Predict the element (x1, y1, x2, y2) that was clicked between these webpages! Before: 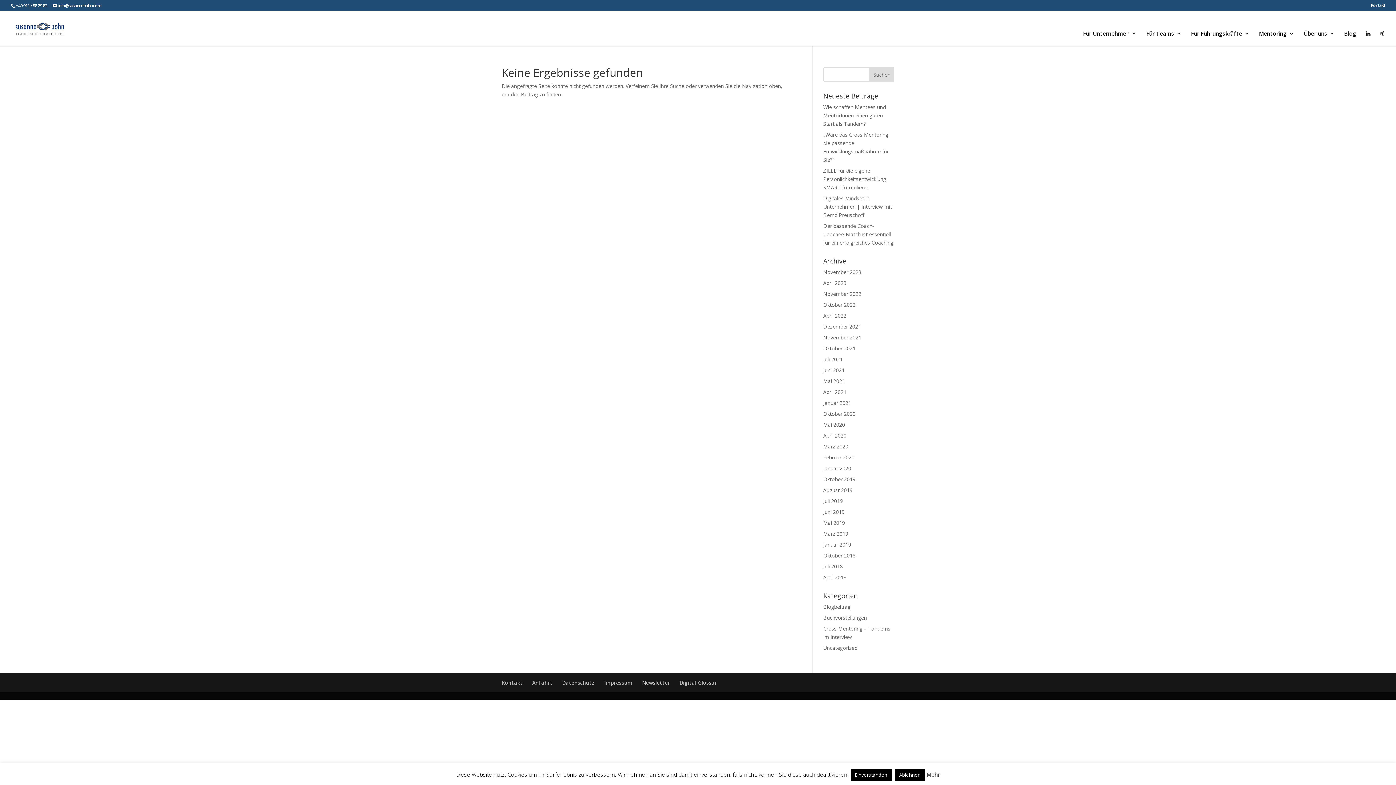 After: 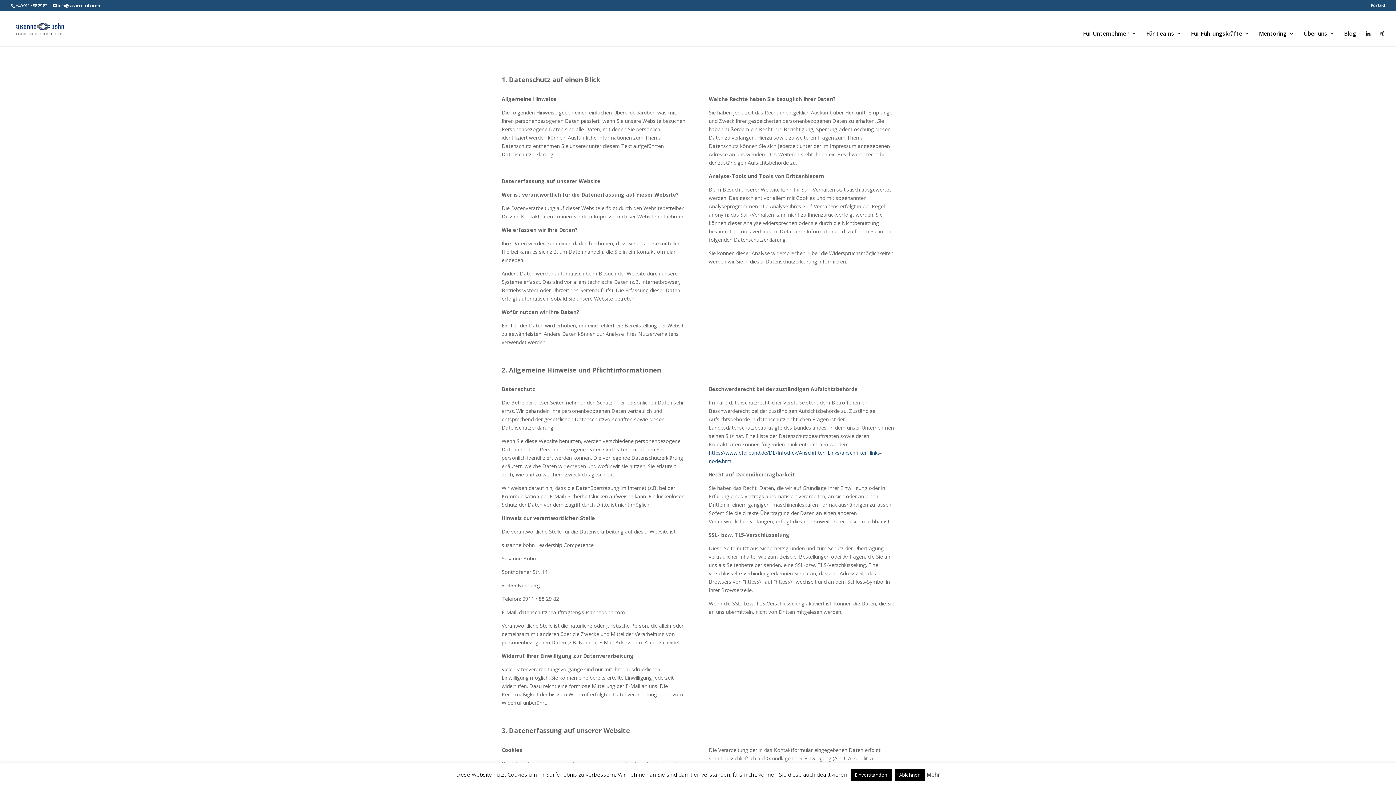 Action: bbox: (562, 679, 594, 686) label: Datenschutz